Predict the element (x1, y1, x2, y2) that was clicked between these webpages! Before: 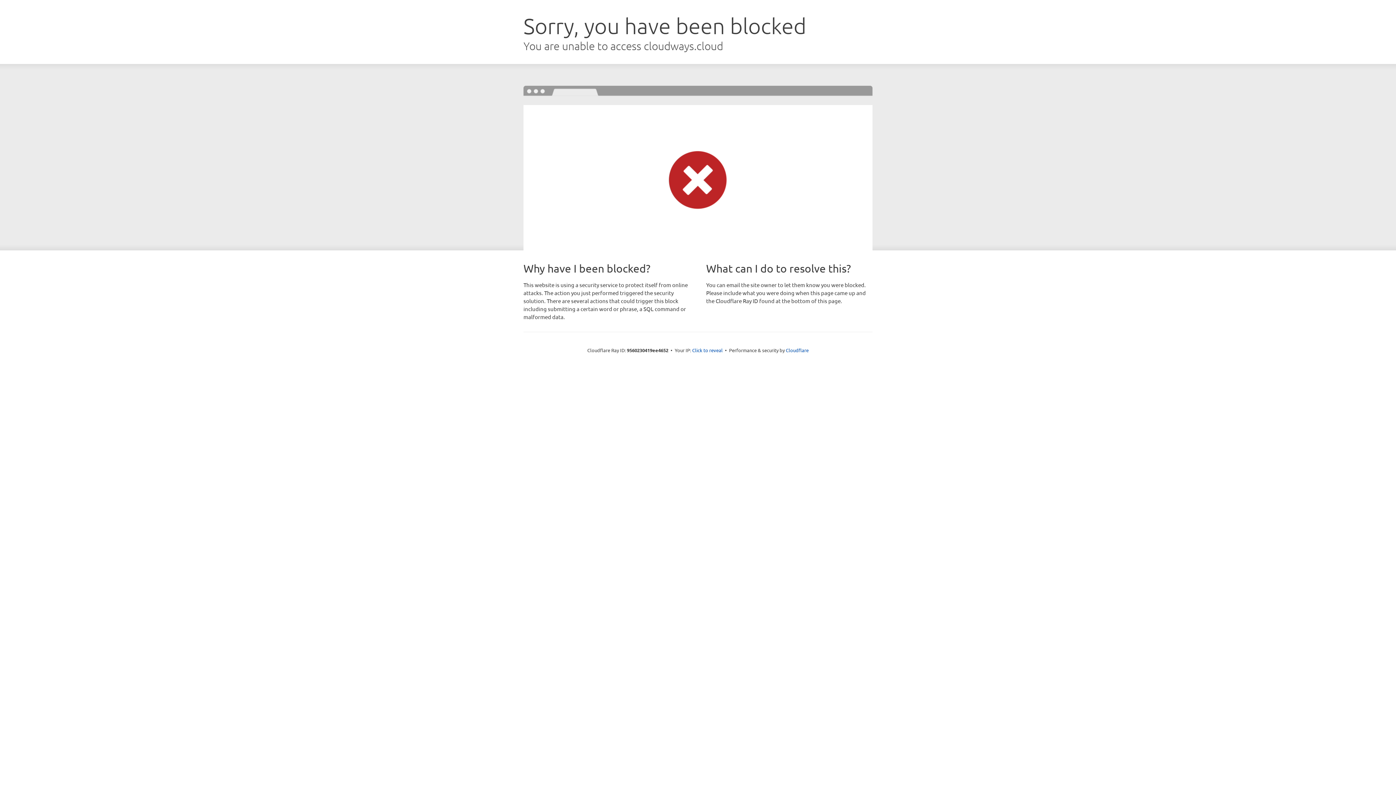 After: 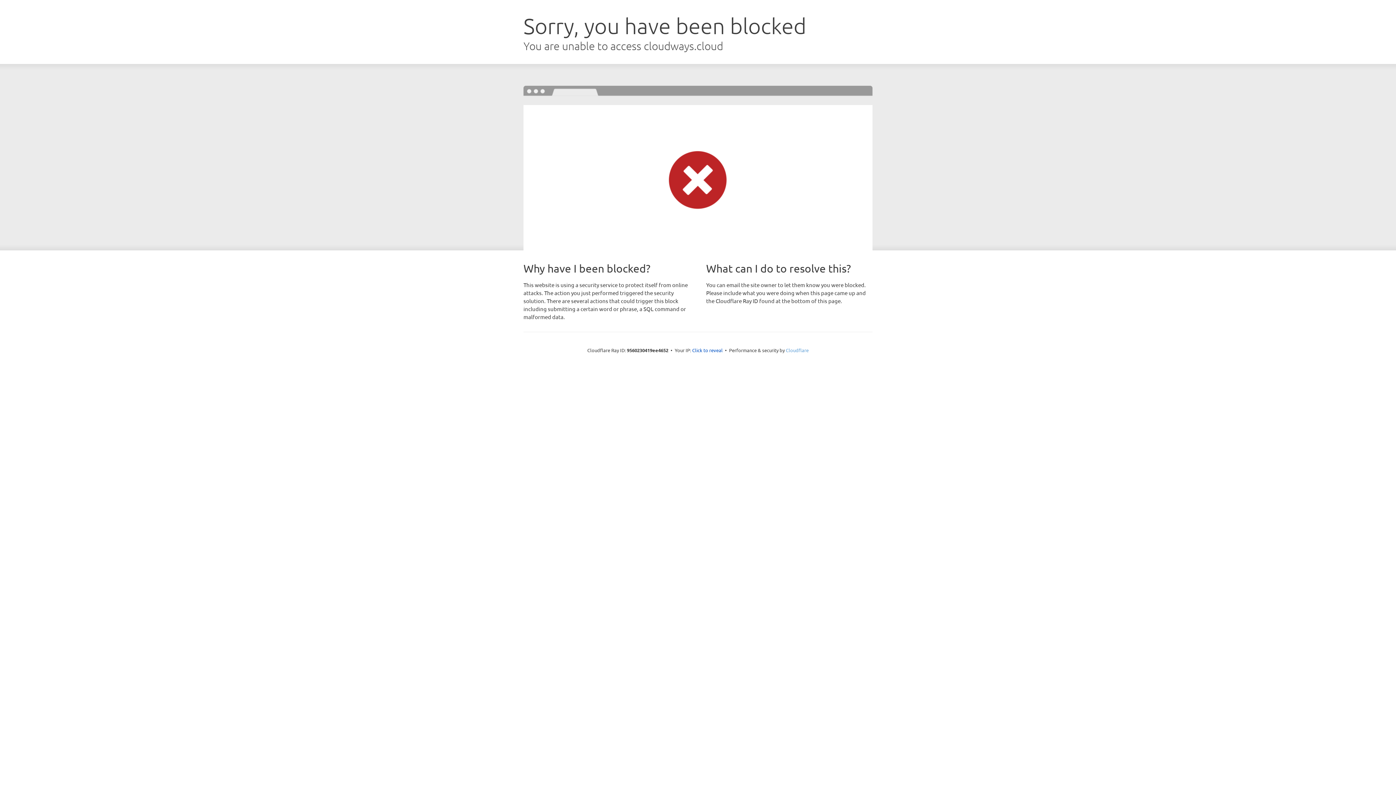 Action: bbox: (786, 347, 808, 353) label: Cloudflare